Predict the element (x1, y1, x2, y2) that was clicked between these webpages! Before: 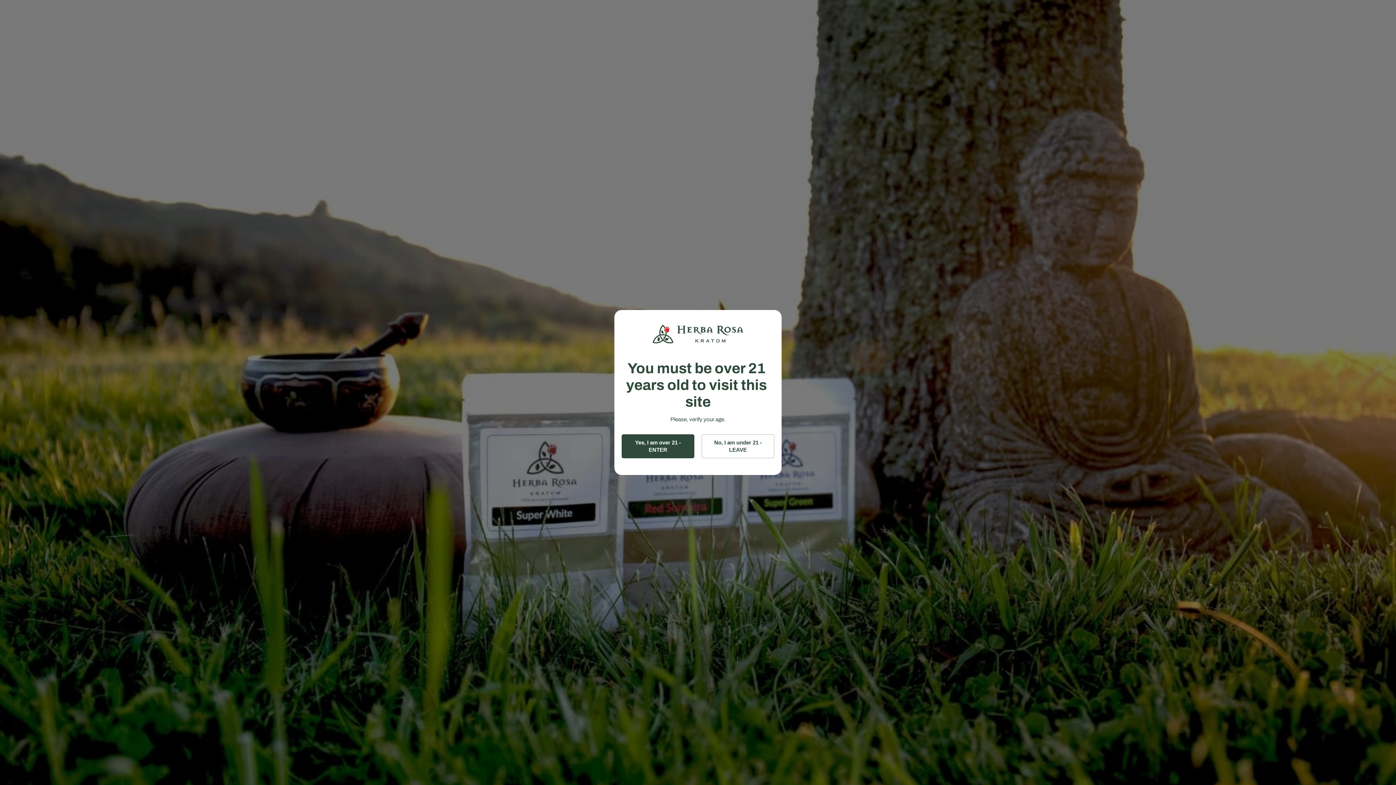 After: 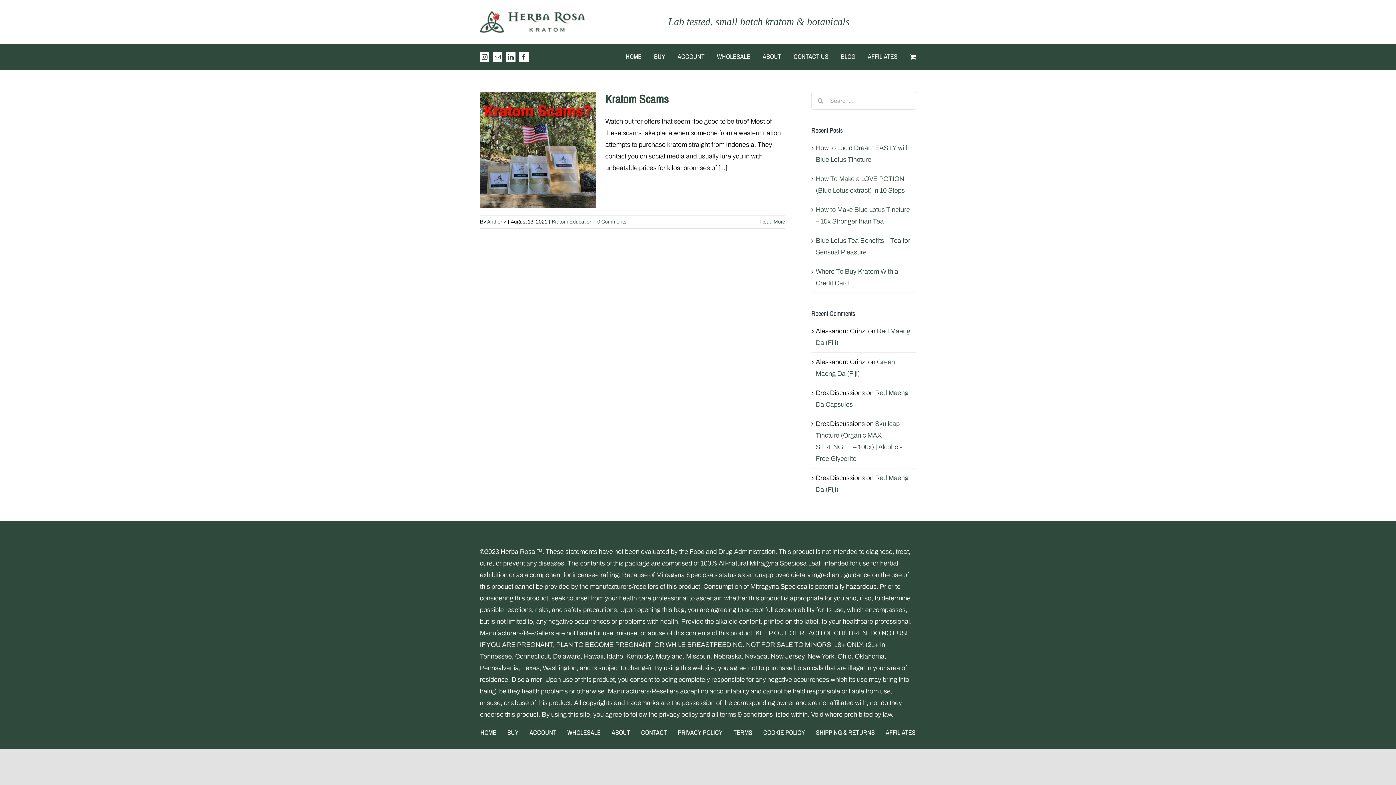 Action: label: Yes, I am over 21 - ENTER bbox: (621, 434, 694, 458)